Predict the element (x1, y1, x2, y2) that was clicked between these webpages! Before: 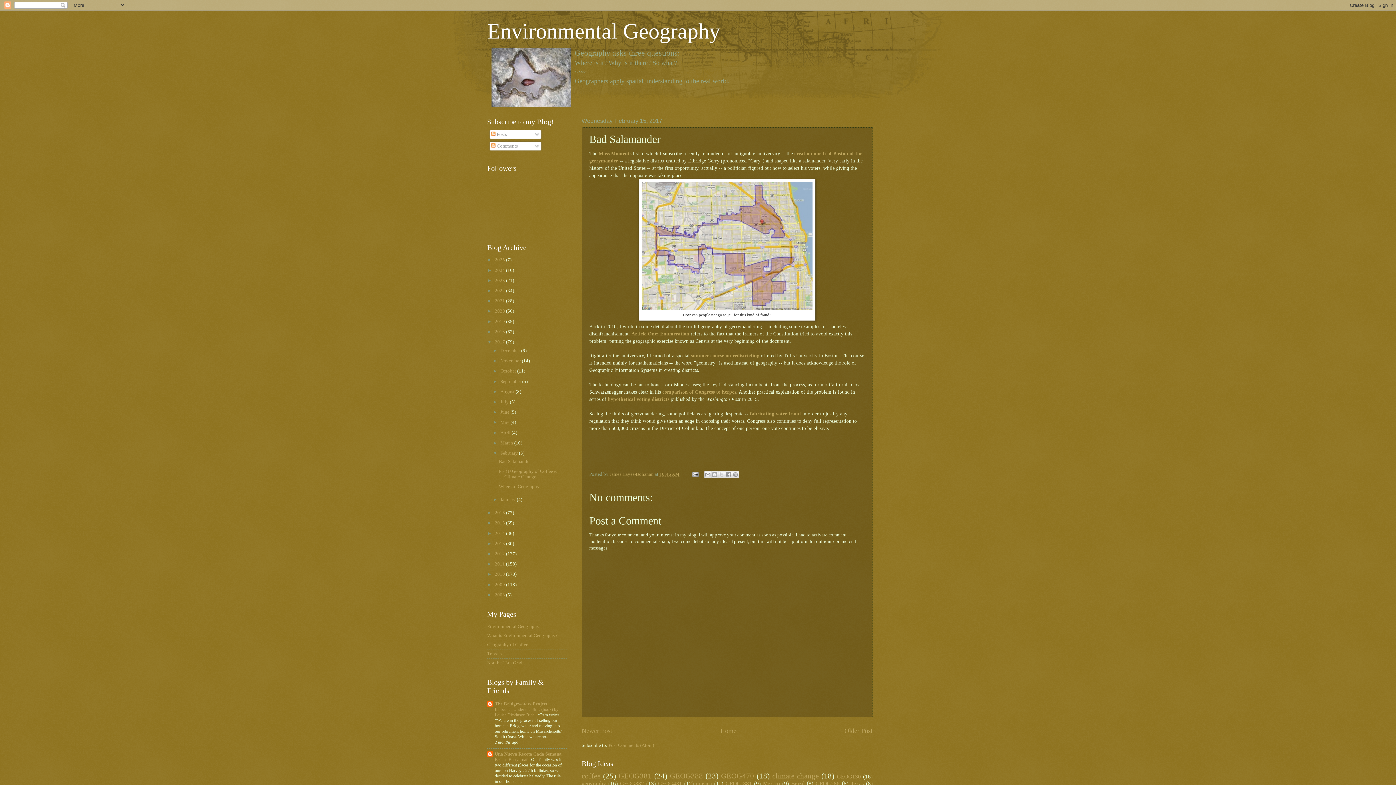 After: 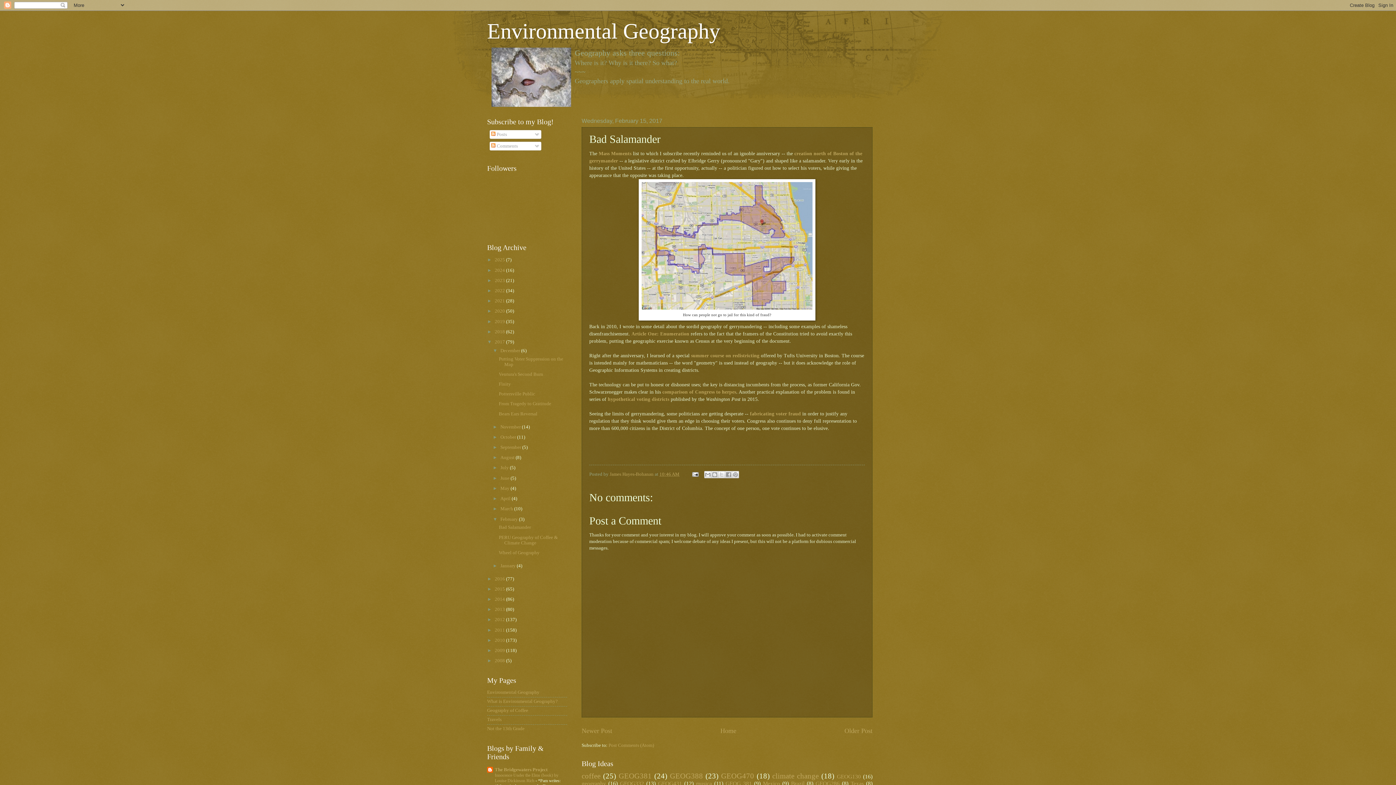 Action: bbox: (492, 347, 500, 353) label: ►  